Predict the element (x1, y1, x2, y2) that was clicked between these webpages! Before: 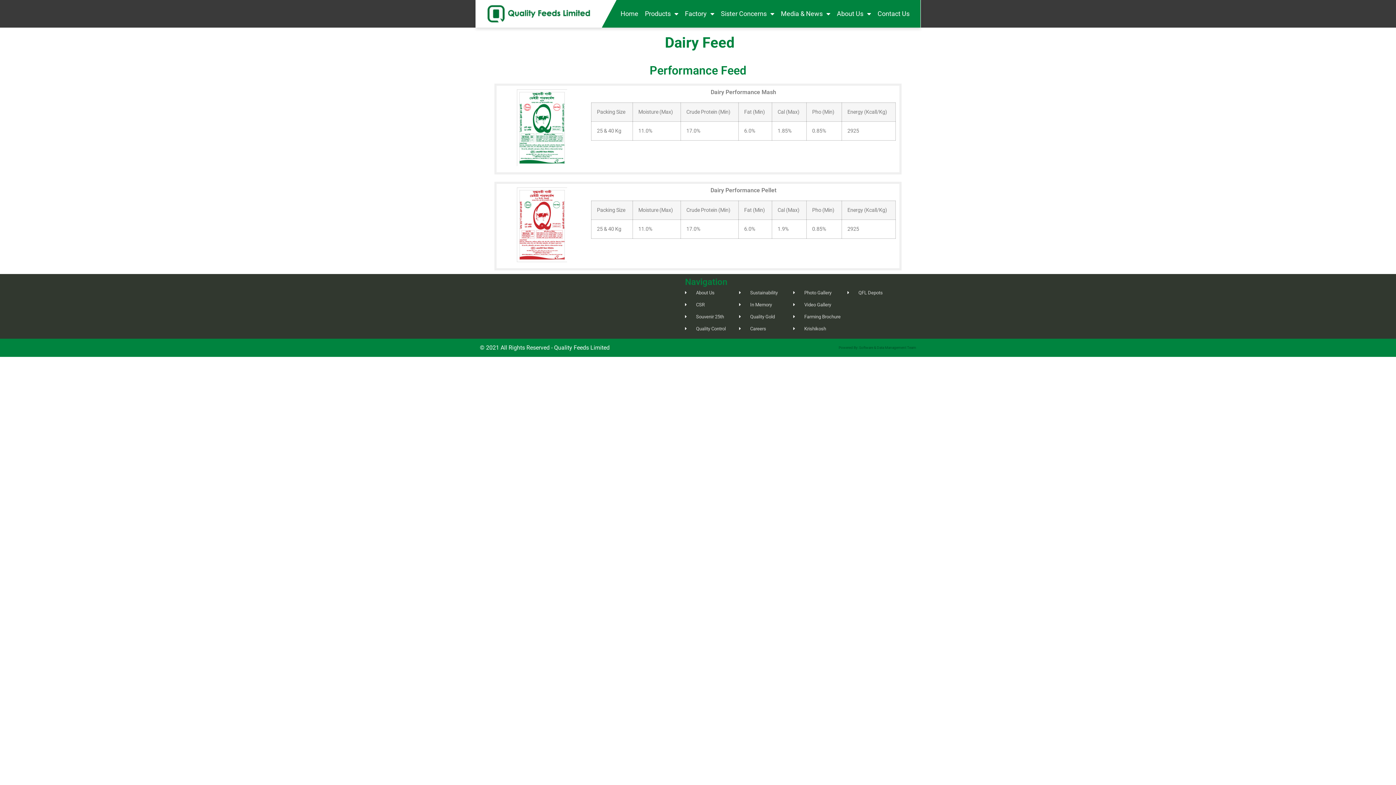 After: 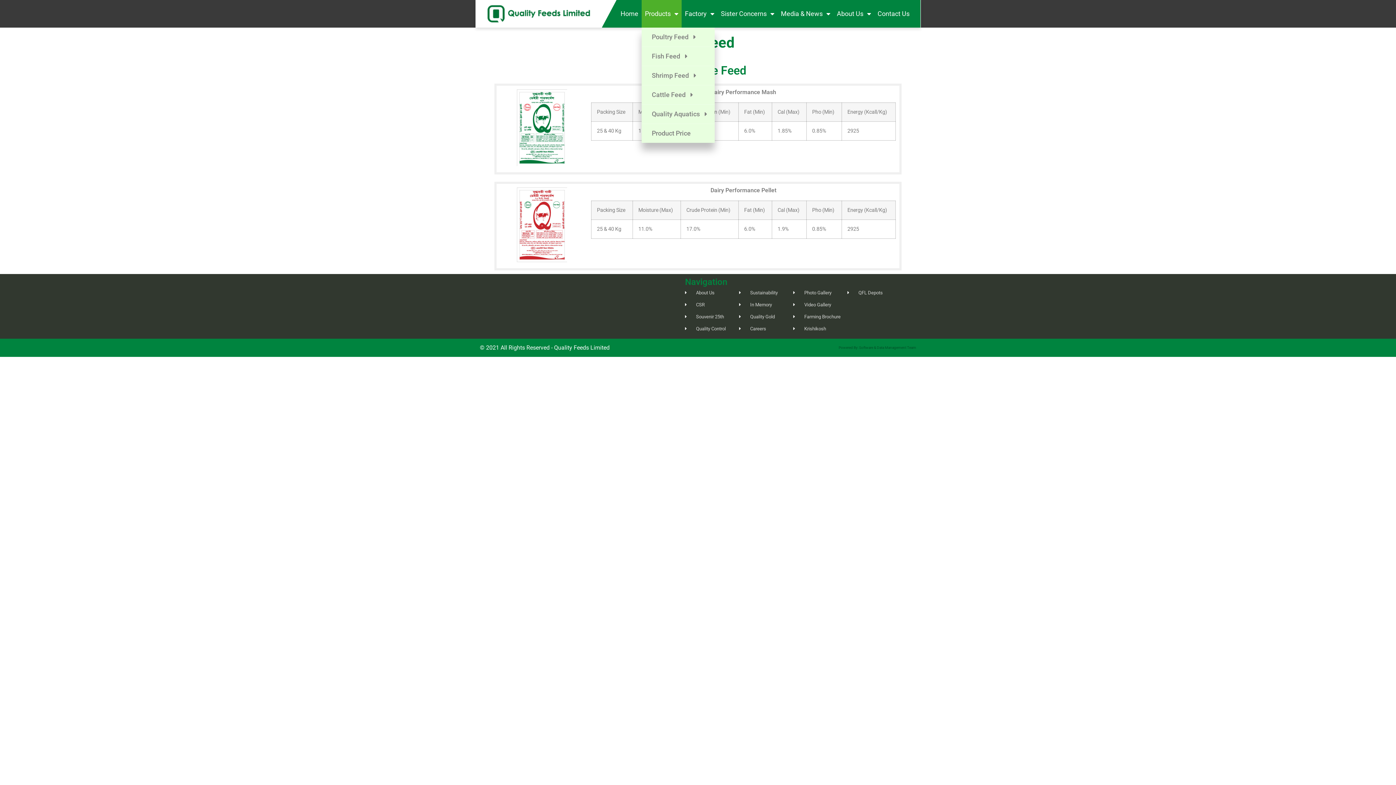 Action: bbox: (641, 0, 681, 27) label: Products